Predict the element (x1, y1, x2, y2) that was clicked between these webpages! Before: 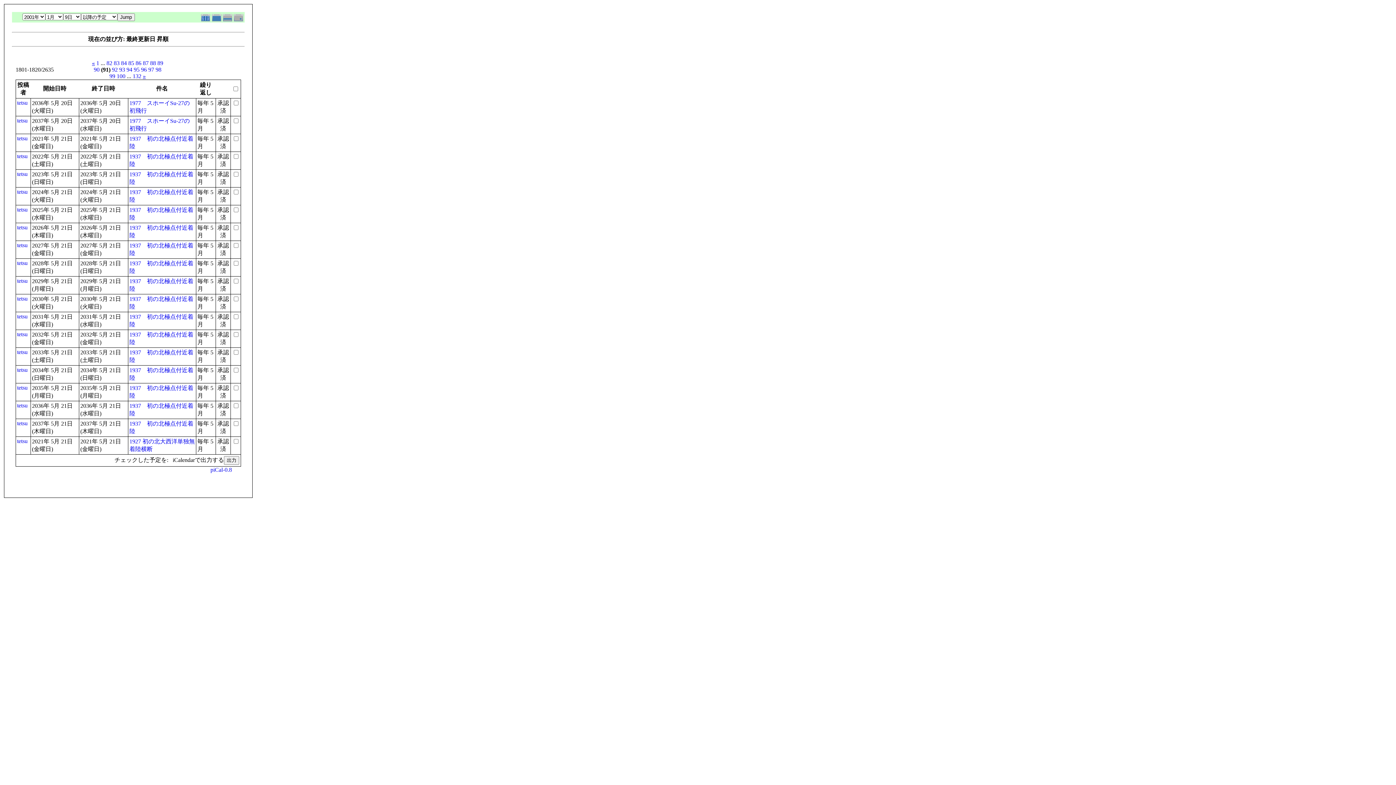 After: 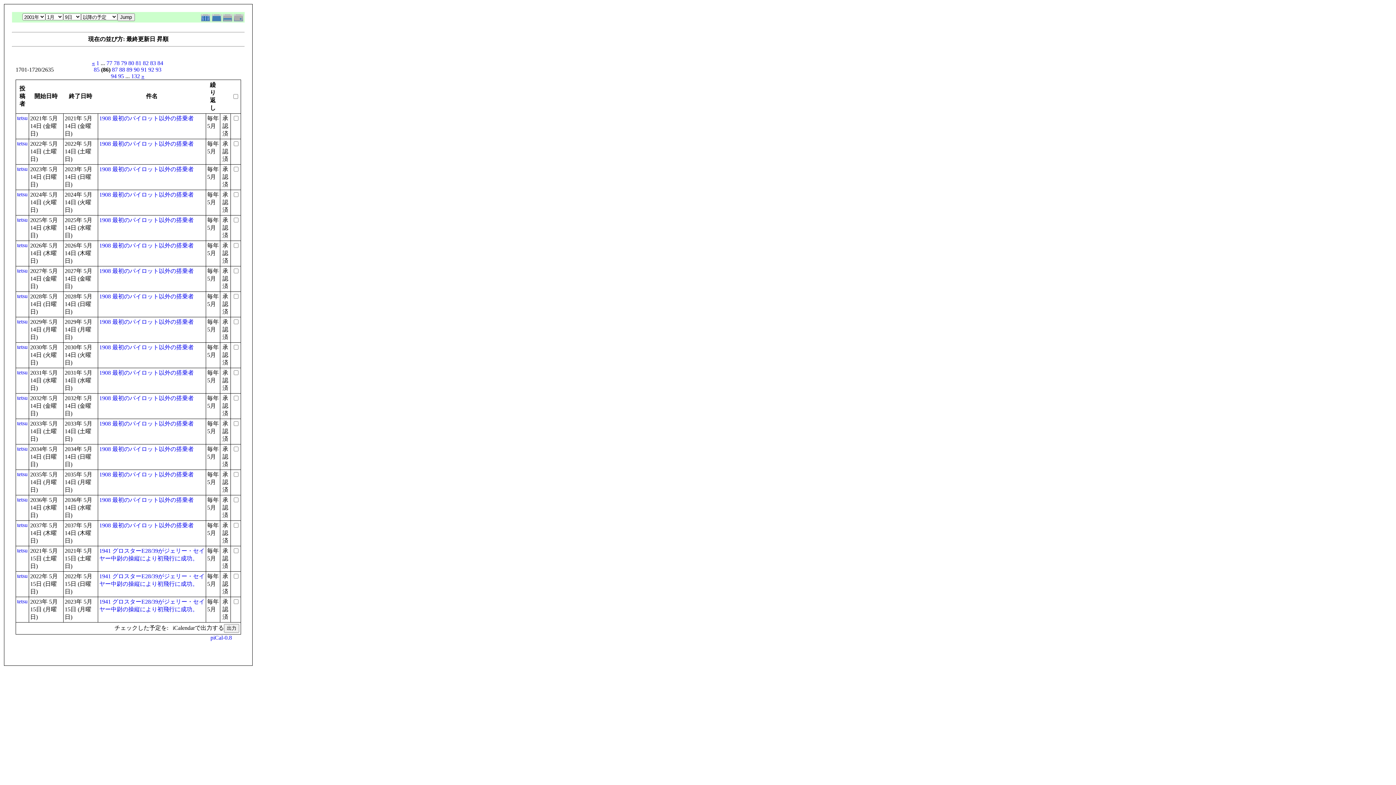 Action: bbox: (135, 60, 141, 66) label: 86